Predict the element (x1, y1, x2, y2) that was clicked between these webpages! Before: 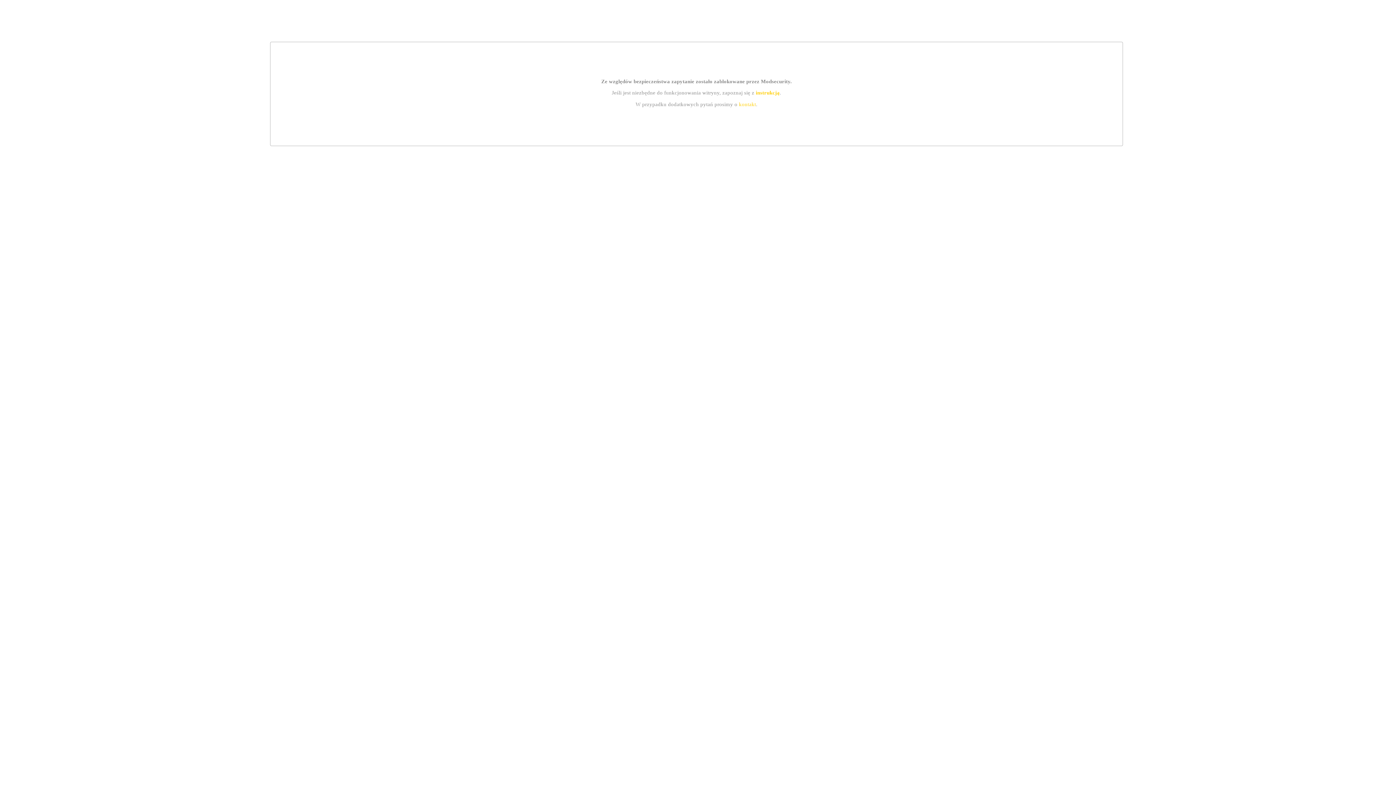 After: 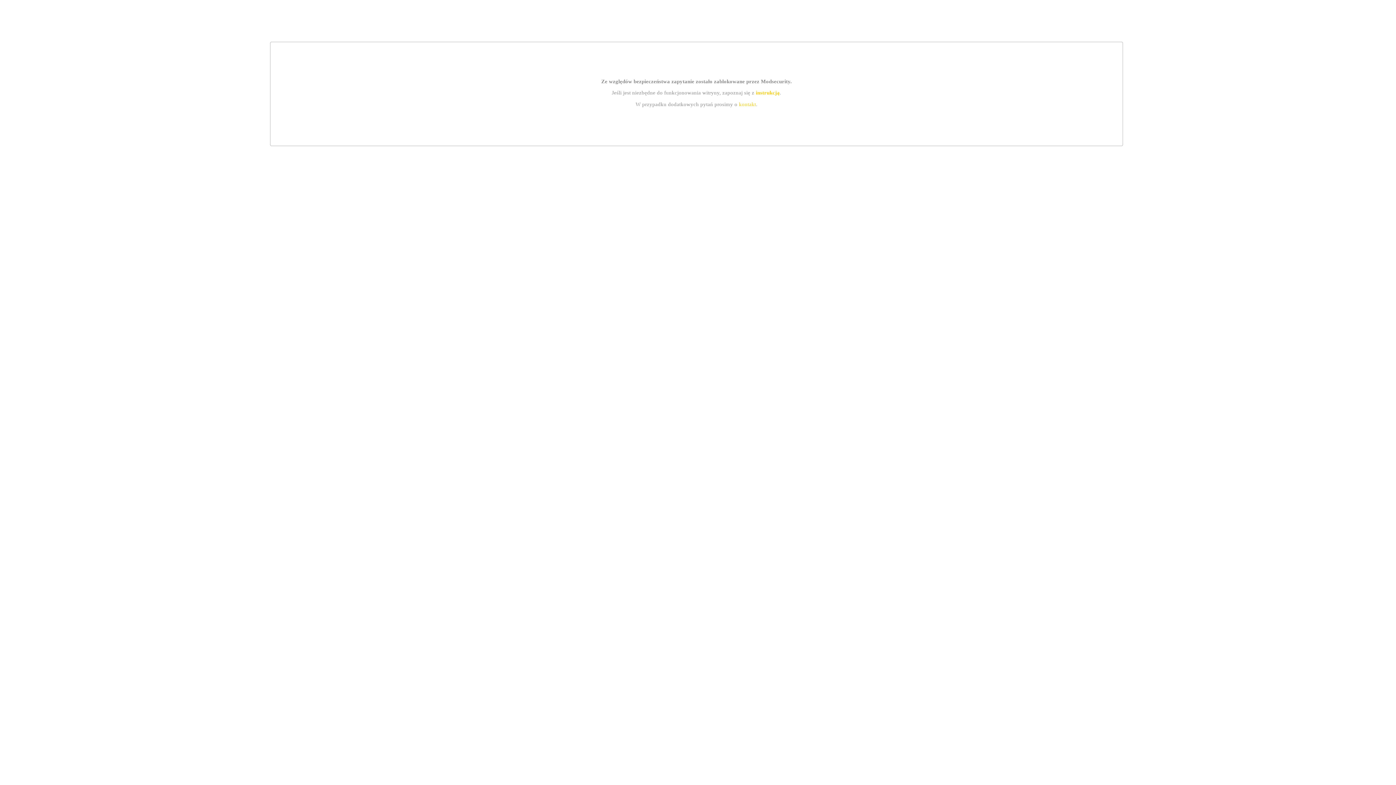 Action: bbox: (739, 101, 756, 107) label: kontakt